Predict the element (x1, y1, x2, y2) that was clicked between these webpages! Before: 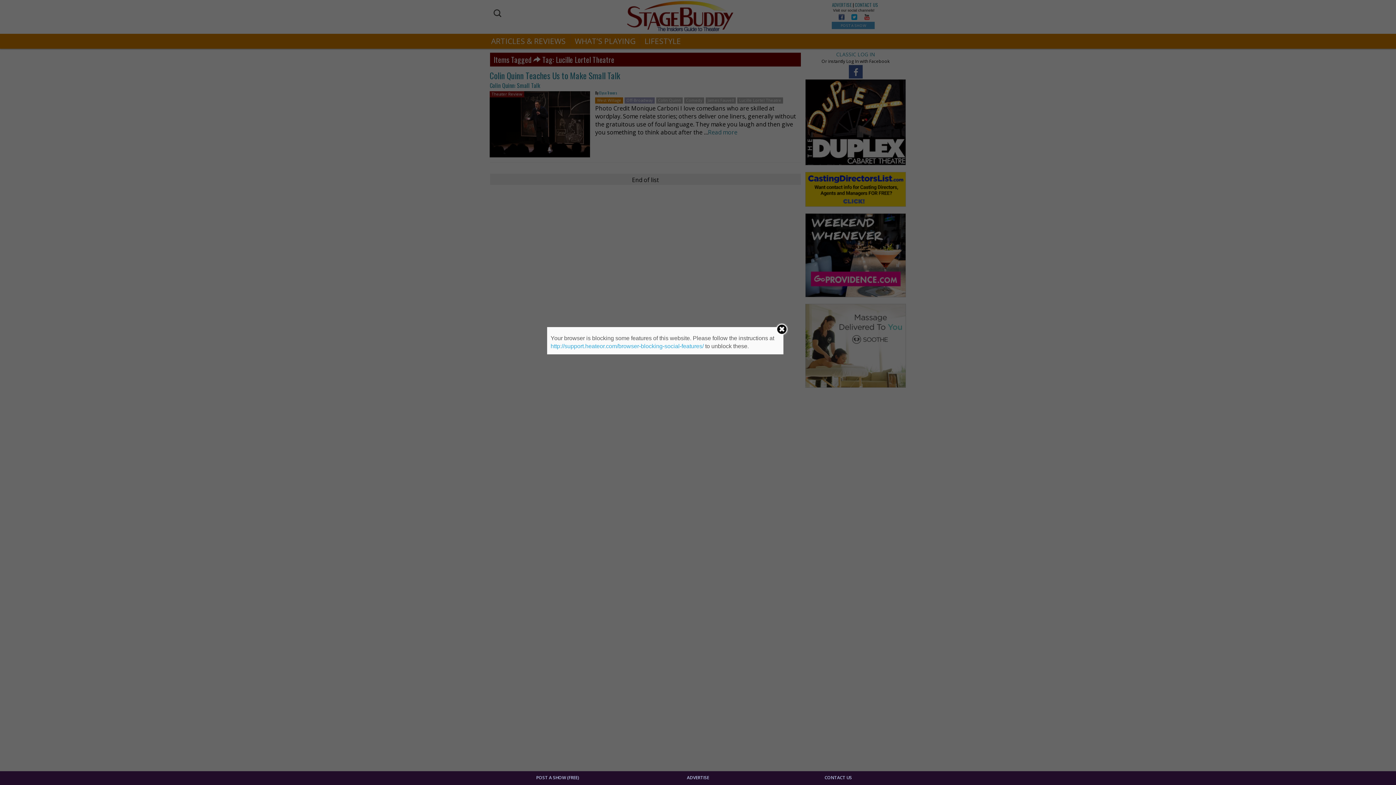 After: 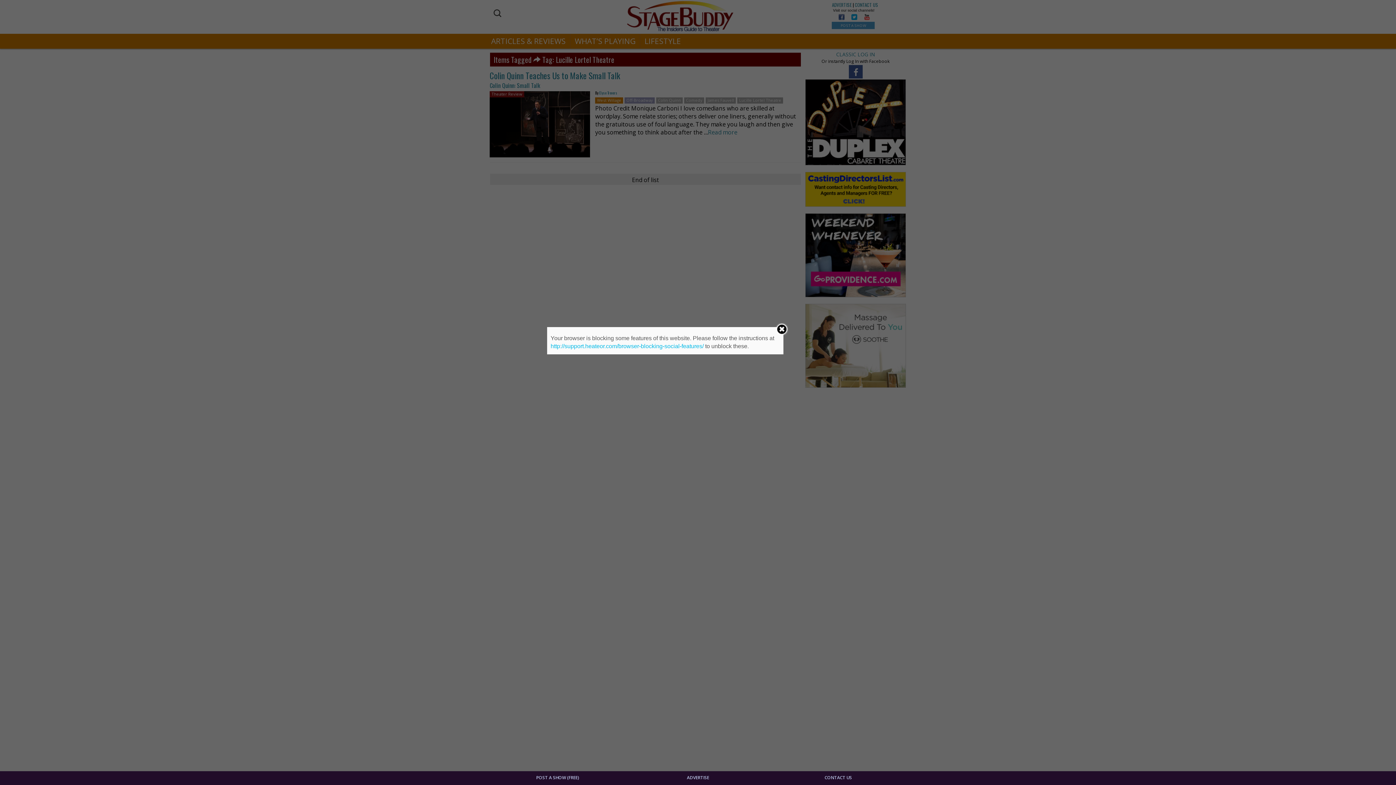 Action: label: http://support.heateor.com/browser-blocking-social-features/ bbox: (550, 343, 703, 349)